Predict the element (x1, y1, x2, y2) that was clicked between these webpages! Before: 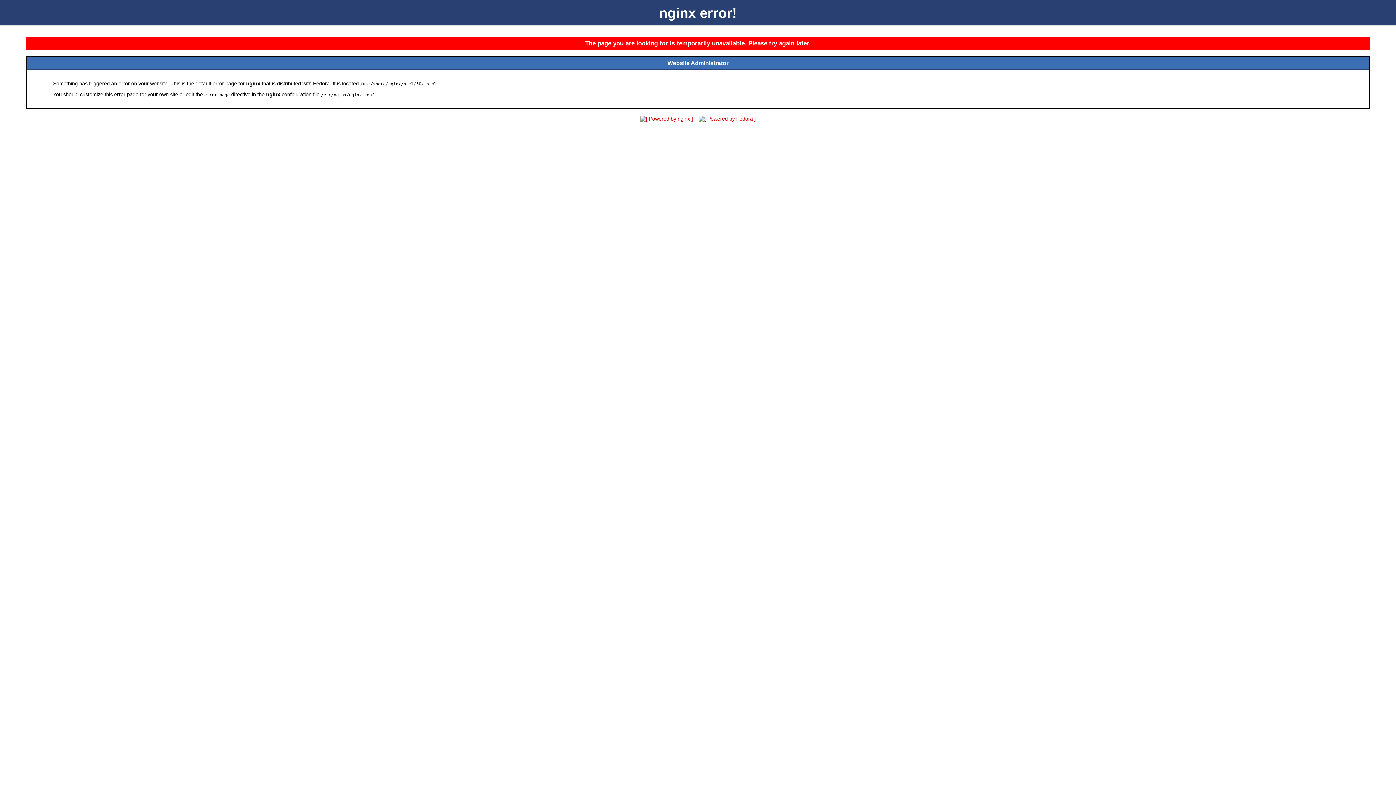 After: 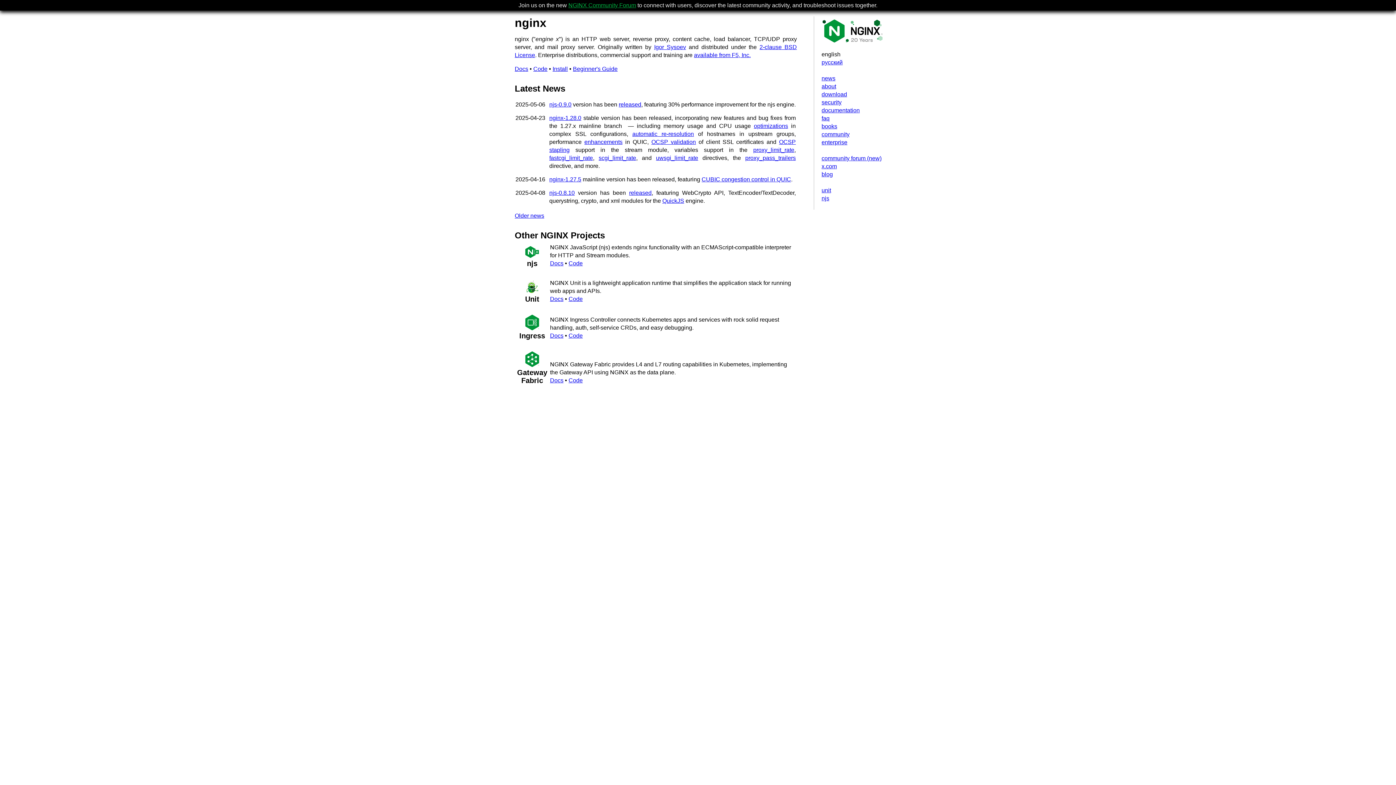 Action: bbox: (638, 116, 695, 121)